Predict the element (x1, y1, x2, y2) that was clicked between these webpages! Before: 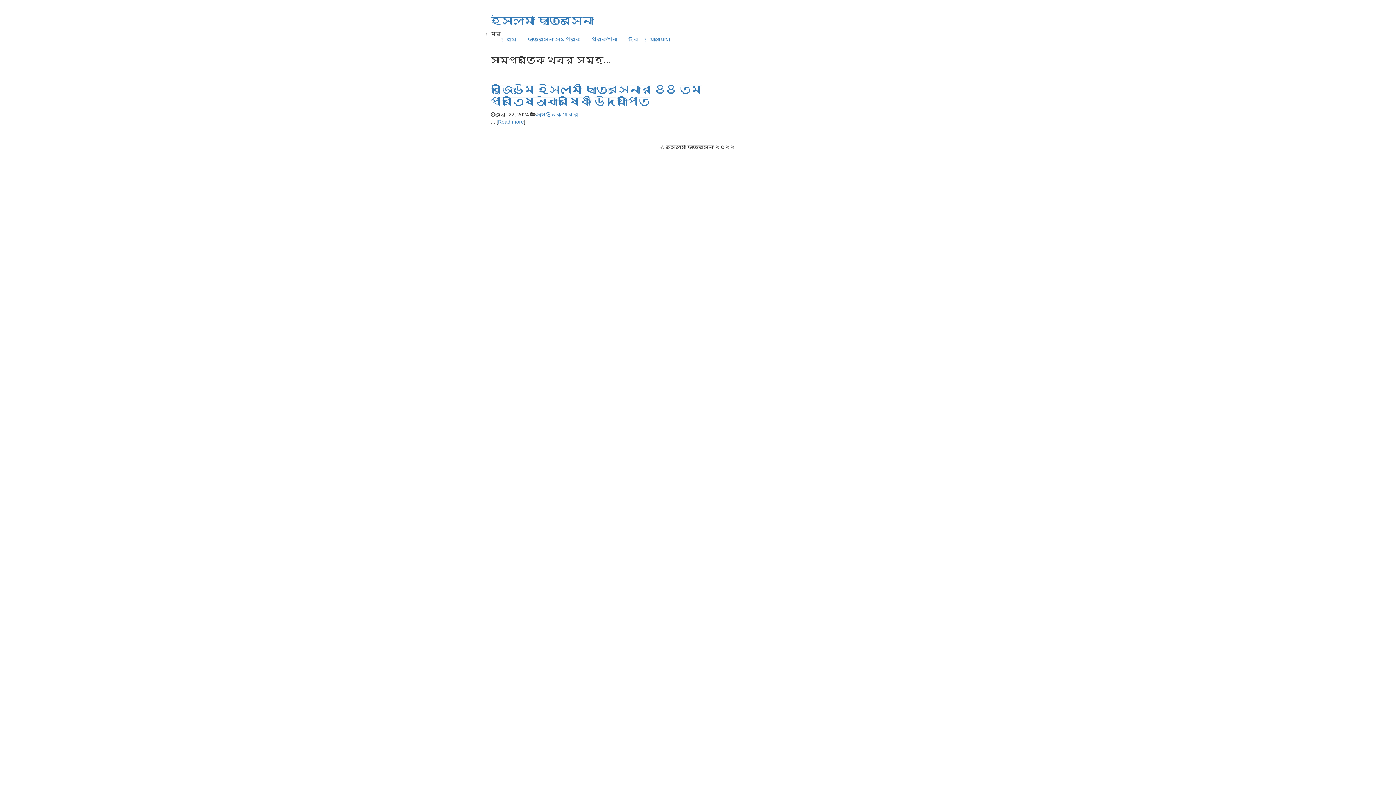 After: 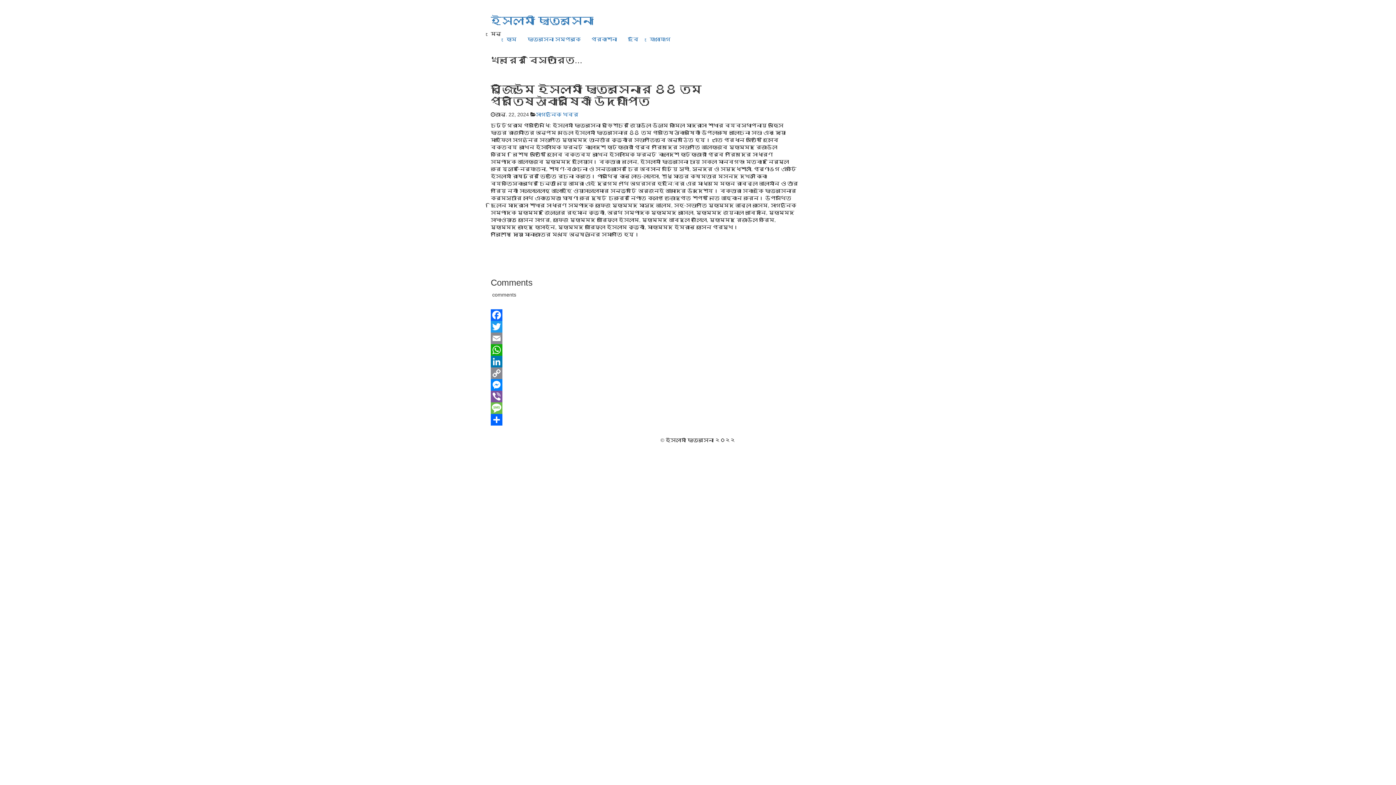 Action: bbox: (498, 118, 524, 124) label: Read more